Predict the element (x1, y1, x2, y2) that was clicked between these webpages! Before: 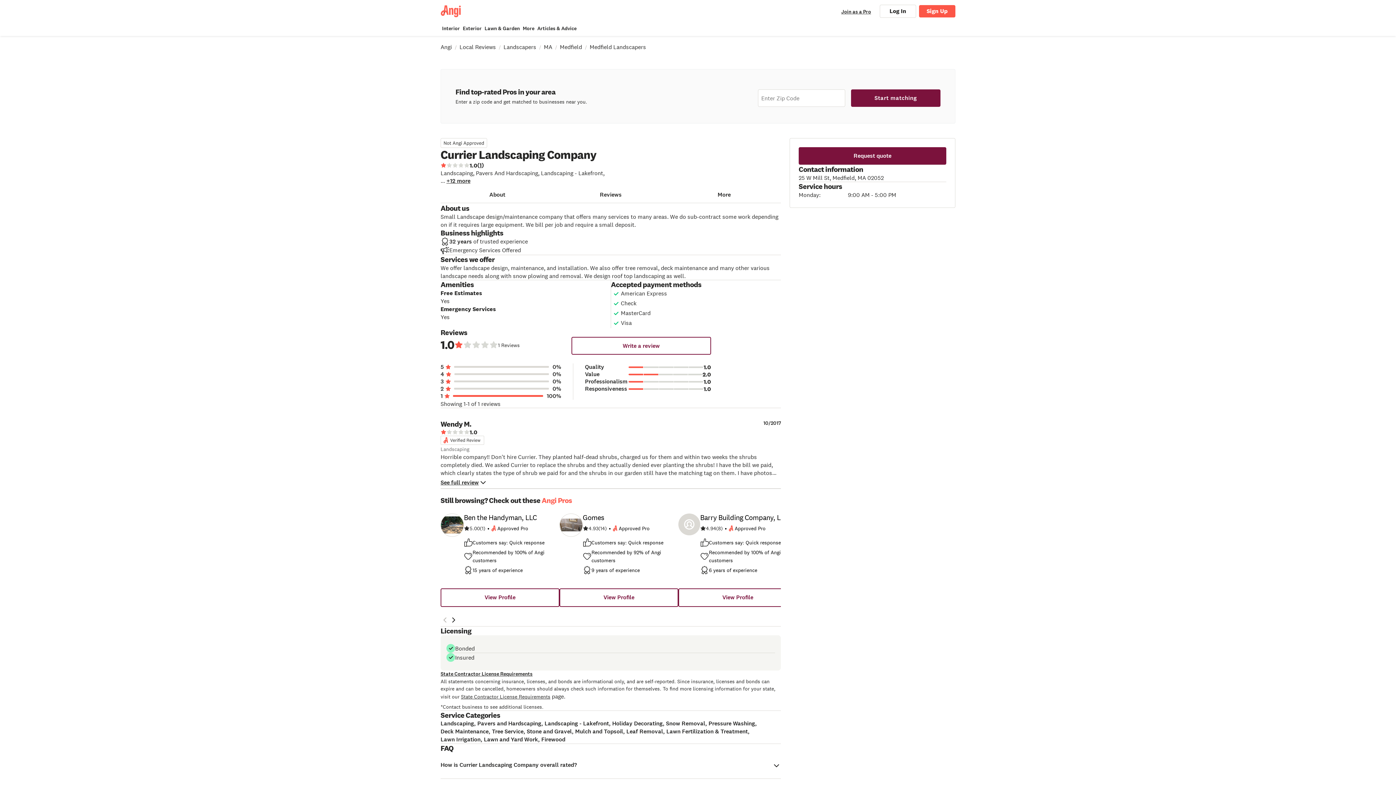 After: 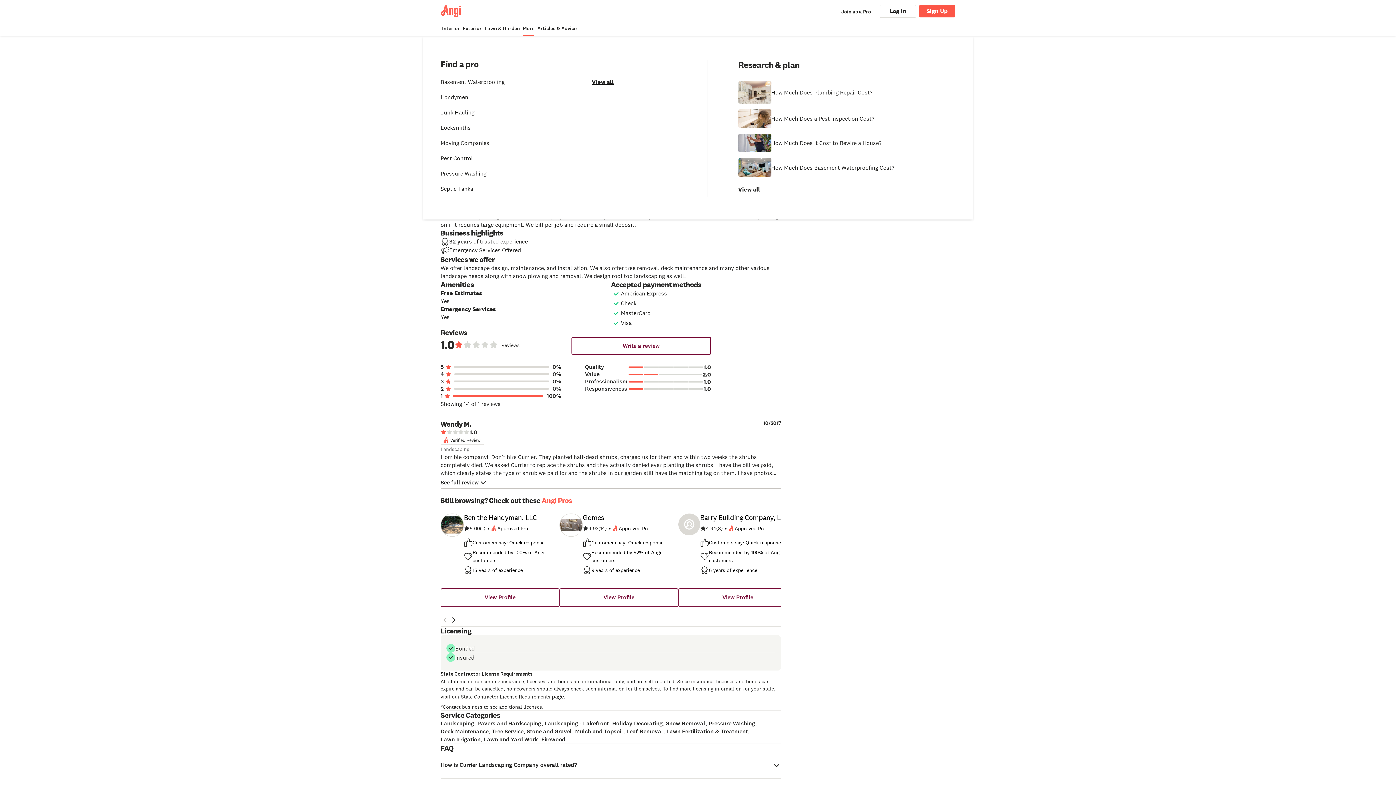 Action: label: More bbox: (522, 25, 534, 32)